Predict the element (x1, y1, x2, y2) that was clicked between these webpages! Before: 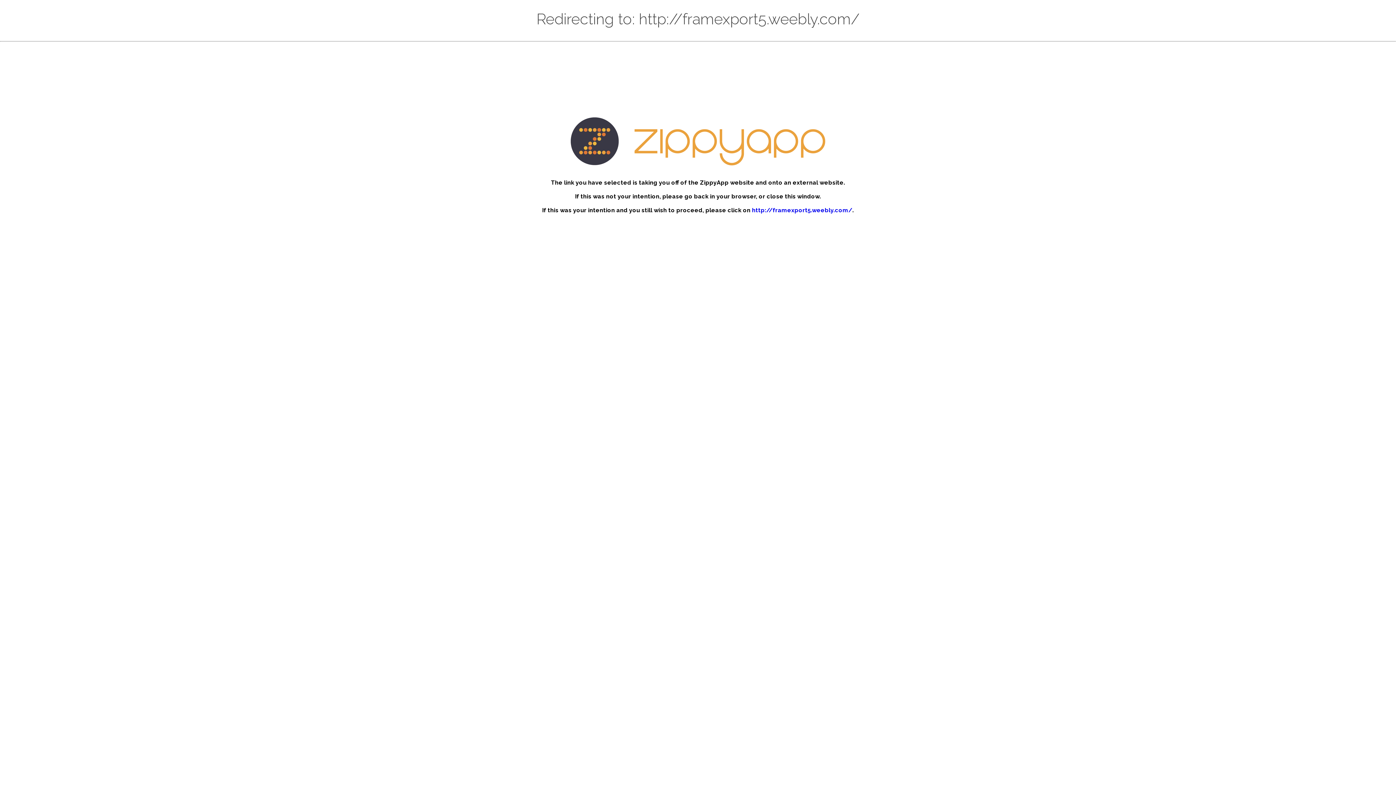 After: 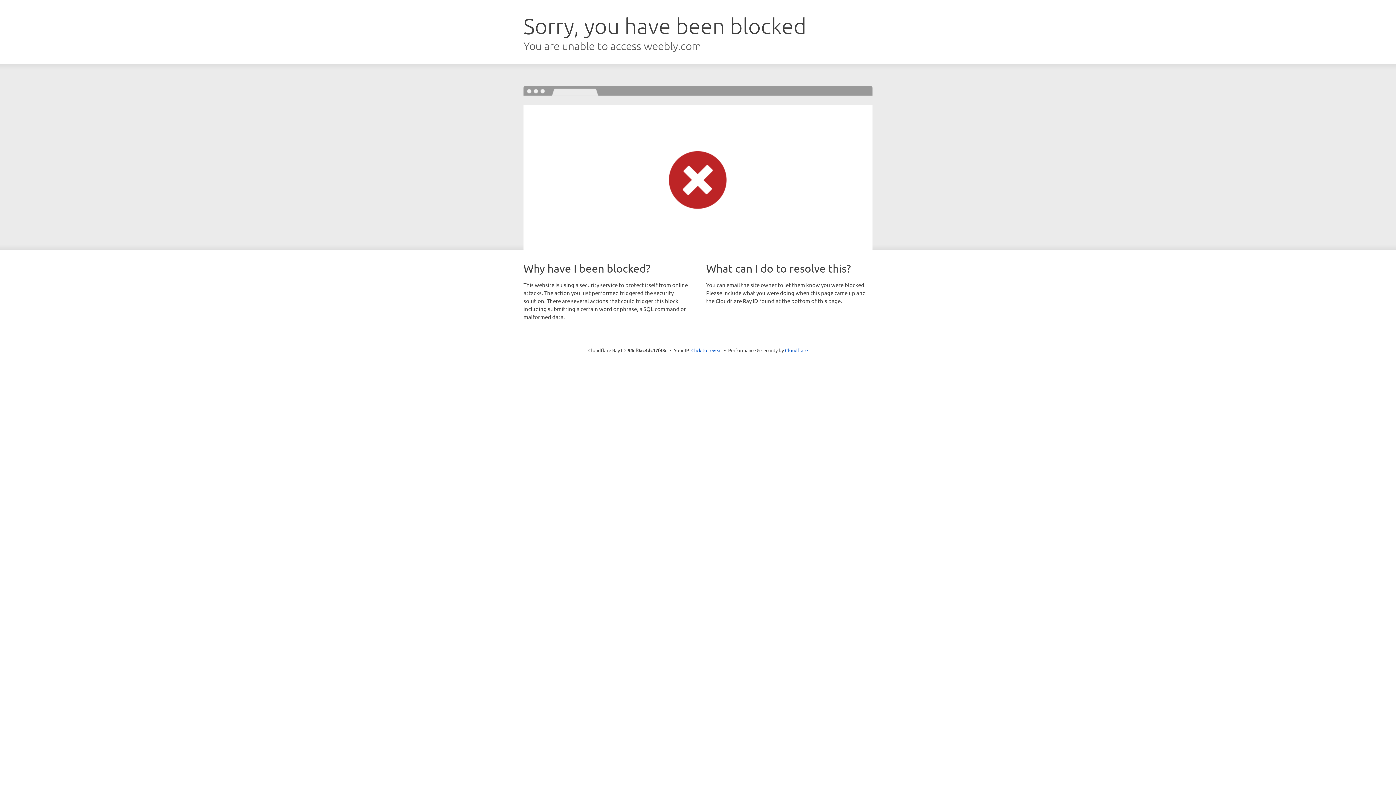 Action: label: http://framexport5.weebly.com/ bbox: (752, 207, 852, 213)